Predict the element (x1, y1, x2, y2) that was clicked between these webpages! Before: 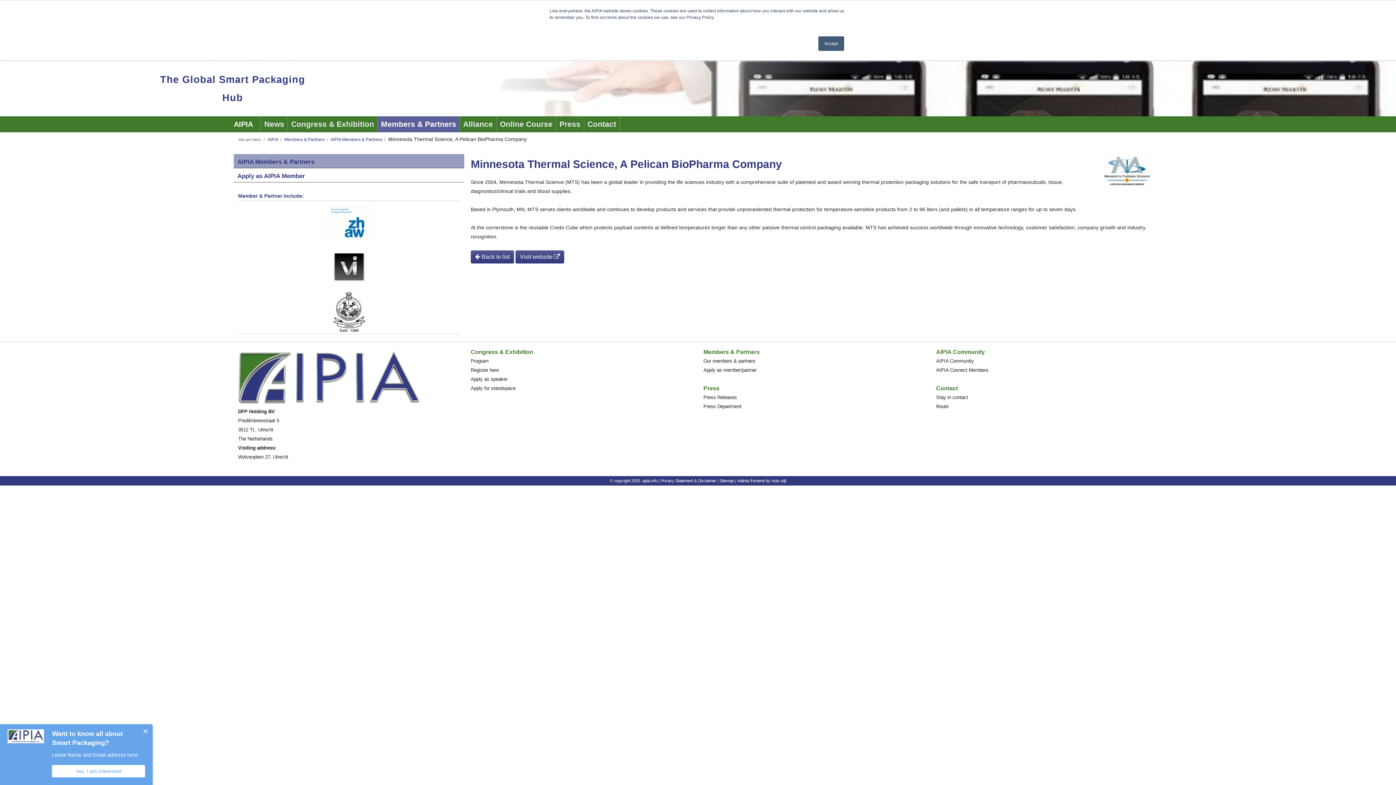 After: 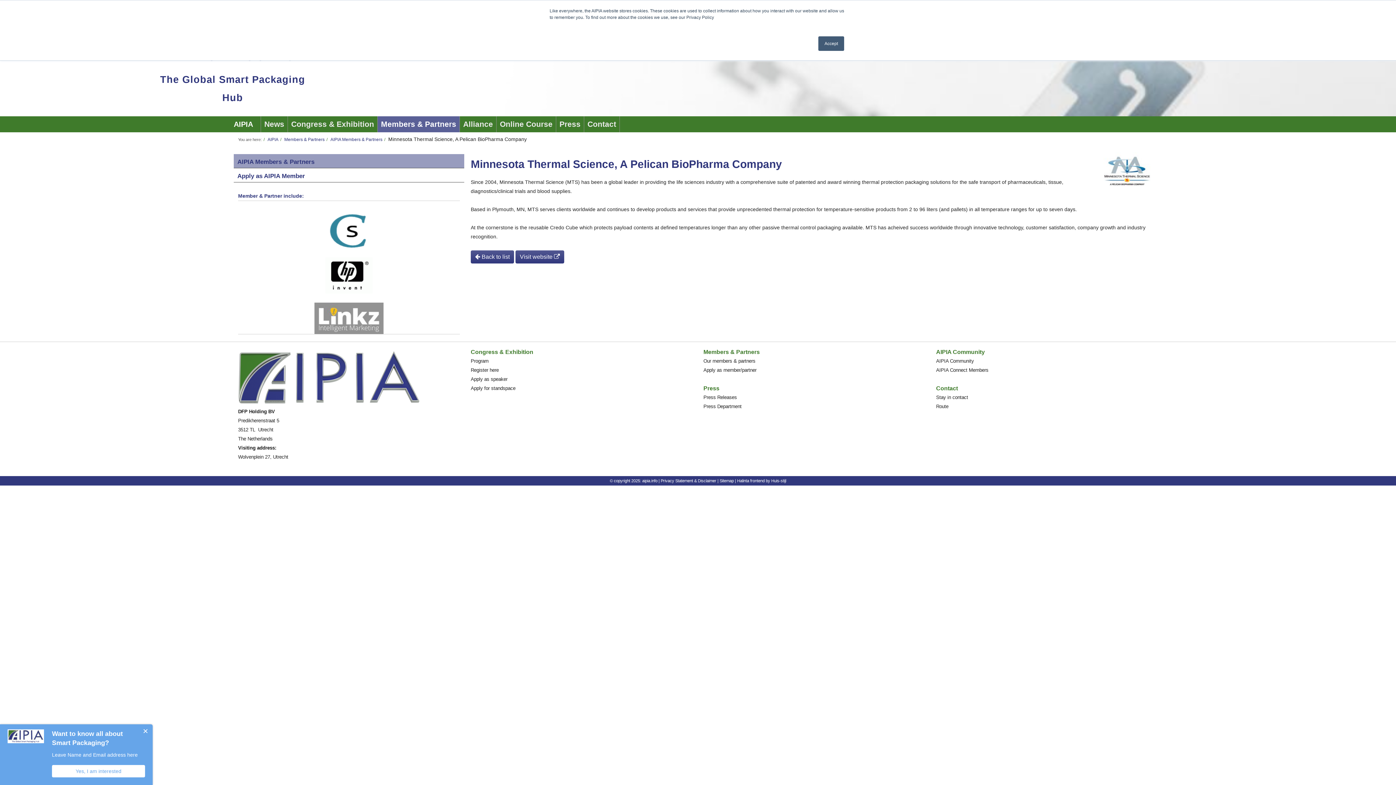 Action: label: Minnesota Thermal Science, A Pelican BioPharma Company bbox: (388, 136, 526, 142)